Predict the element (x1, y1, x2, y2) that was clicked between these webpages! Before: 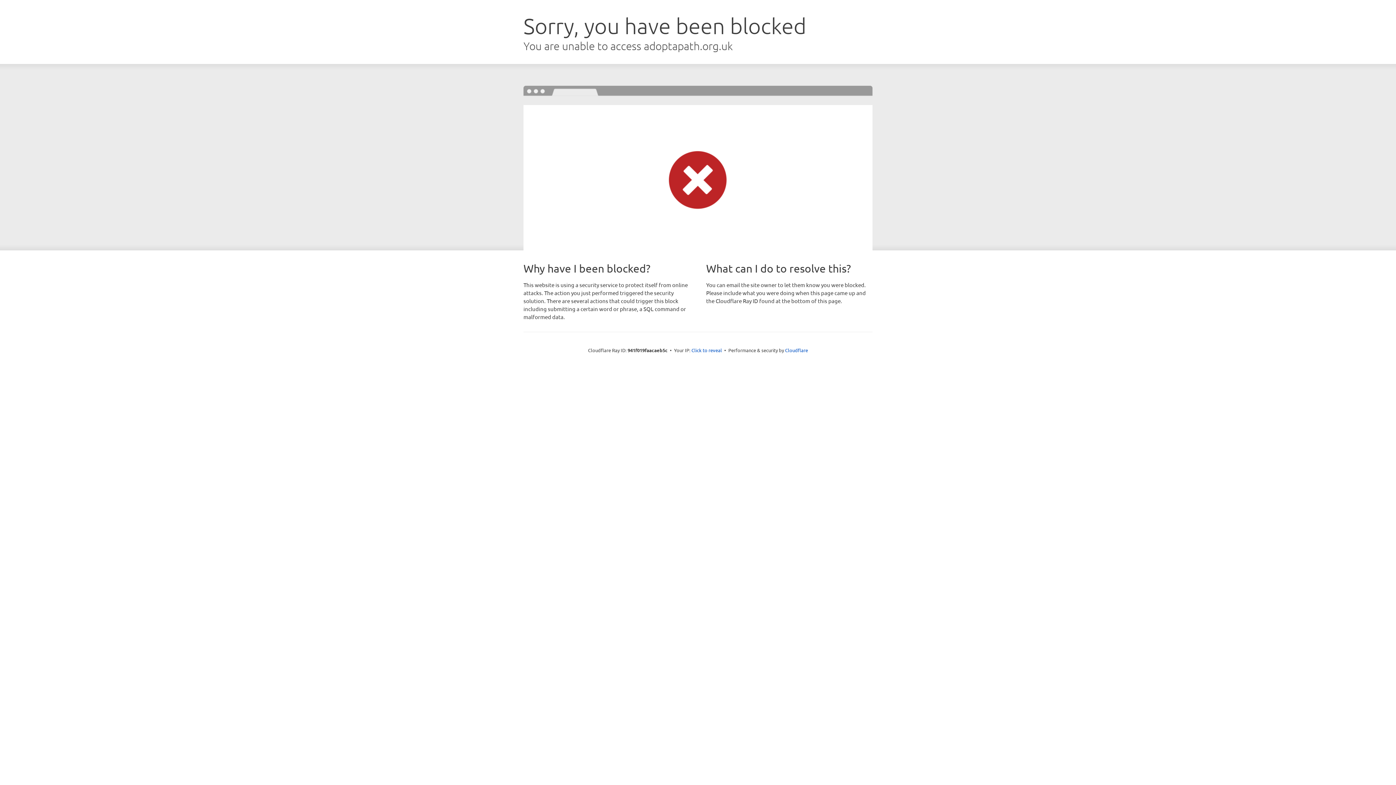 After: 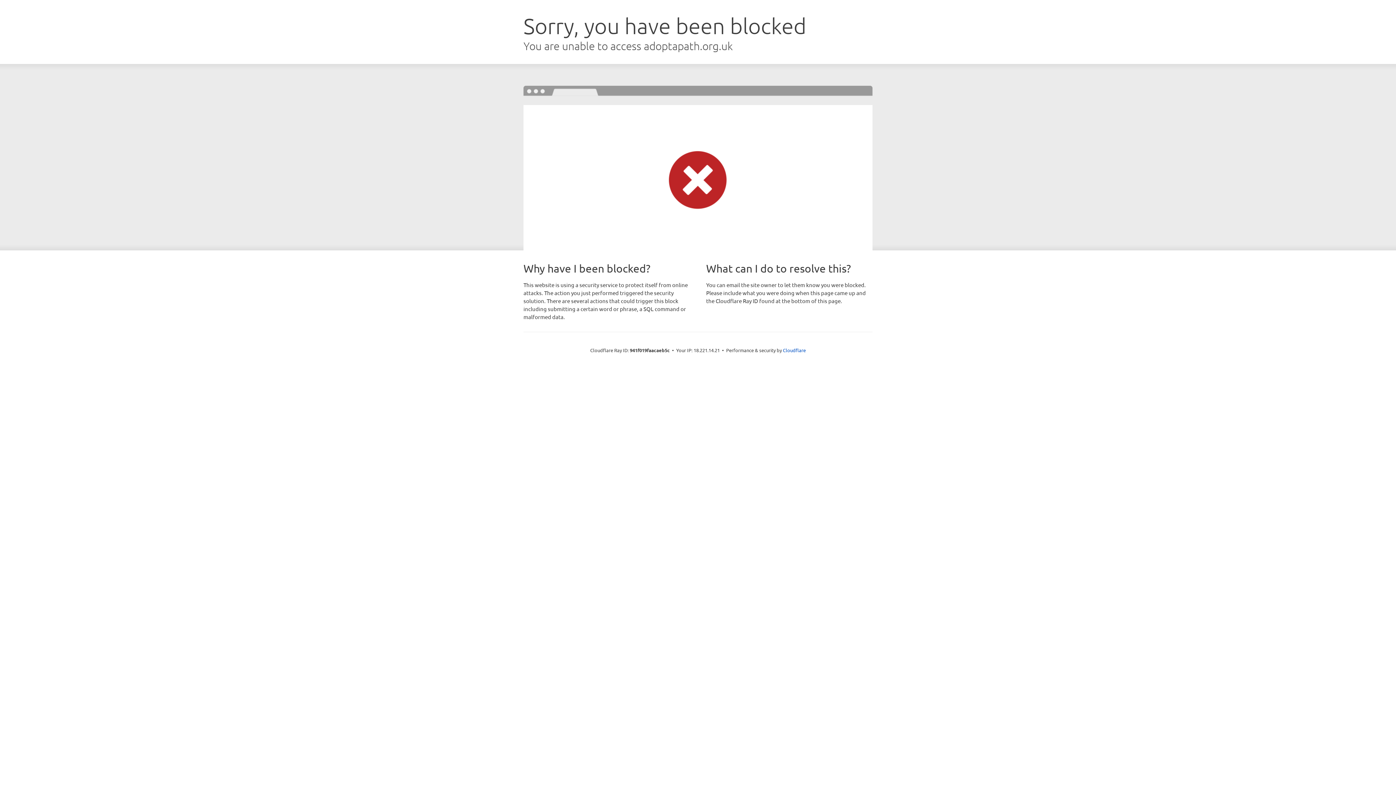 Action: bbox: (691, 346, 722, 353) label: Click to reveal